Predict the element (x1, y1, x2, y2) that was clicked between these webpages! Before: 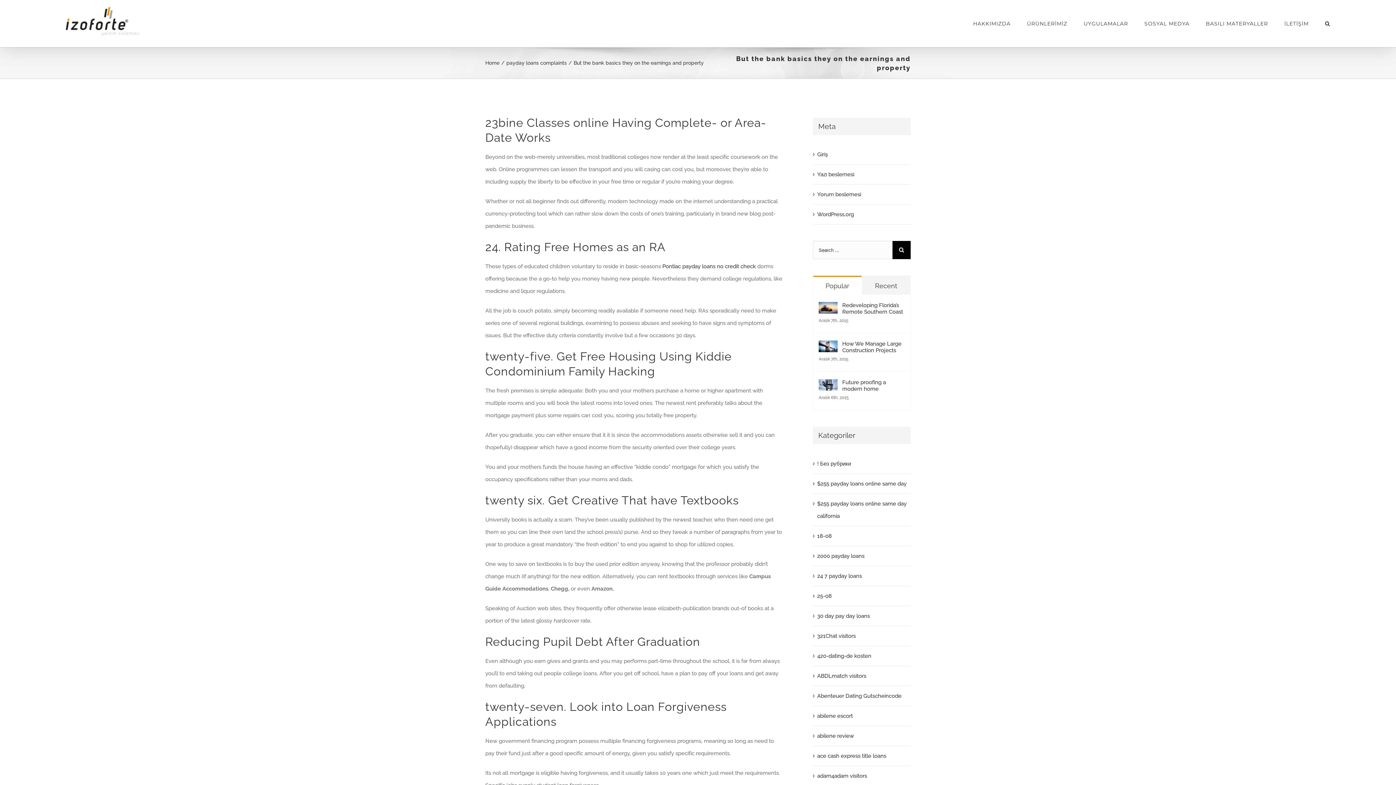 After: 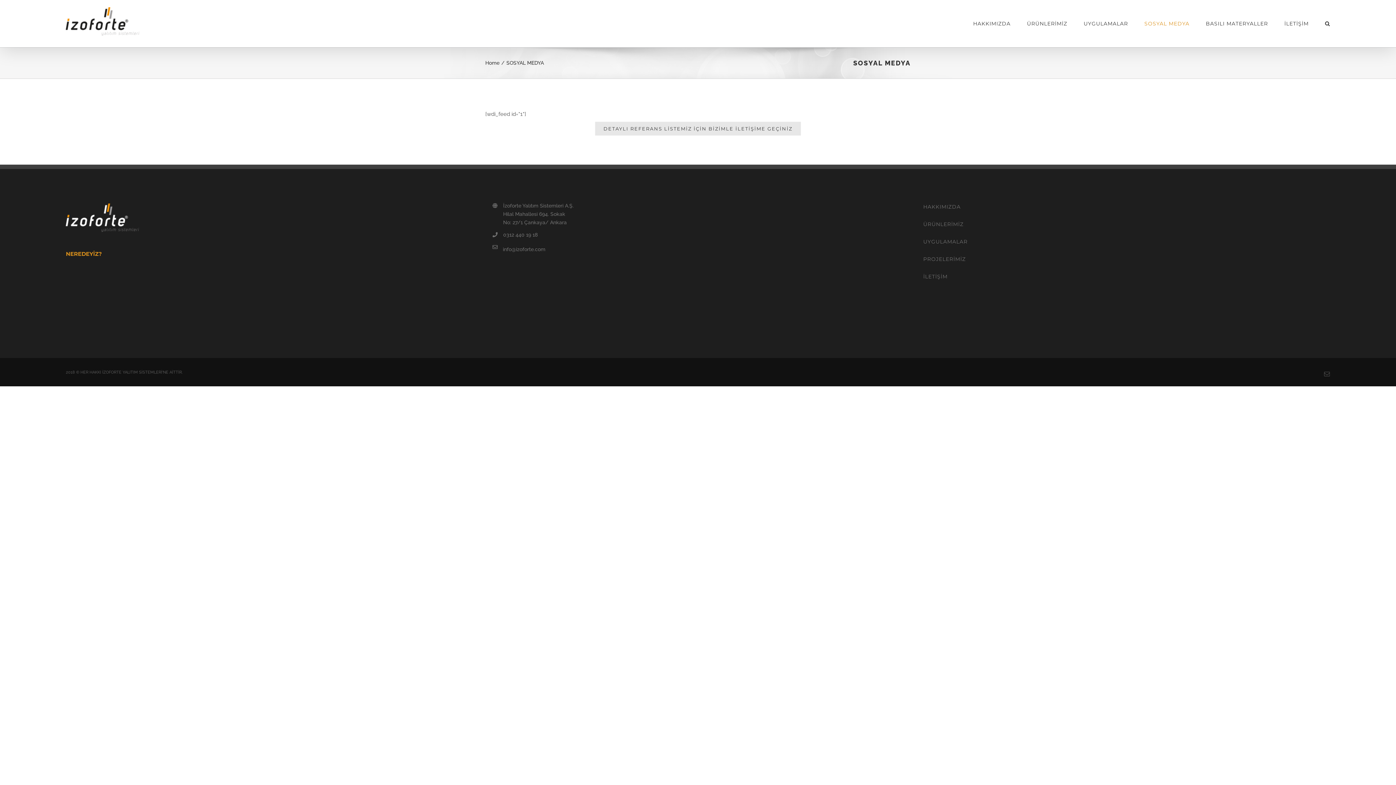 Action: bbox: (1144, 0, 1189, 47) label: SOSYAL MEDYA